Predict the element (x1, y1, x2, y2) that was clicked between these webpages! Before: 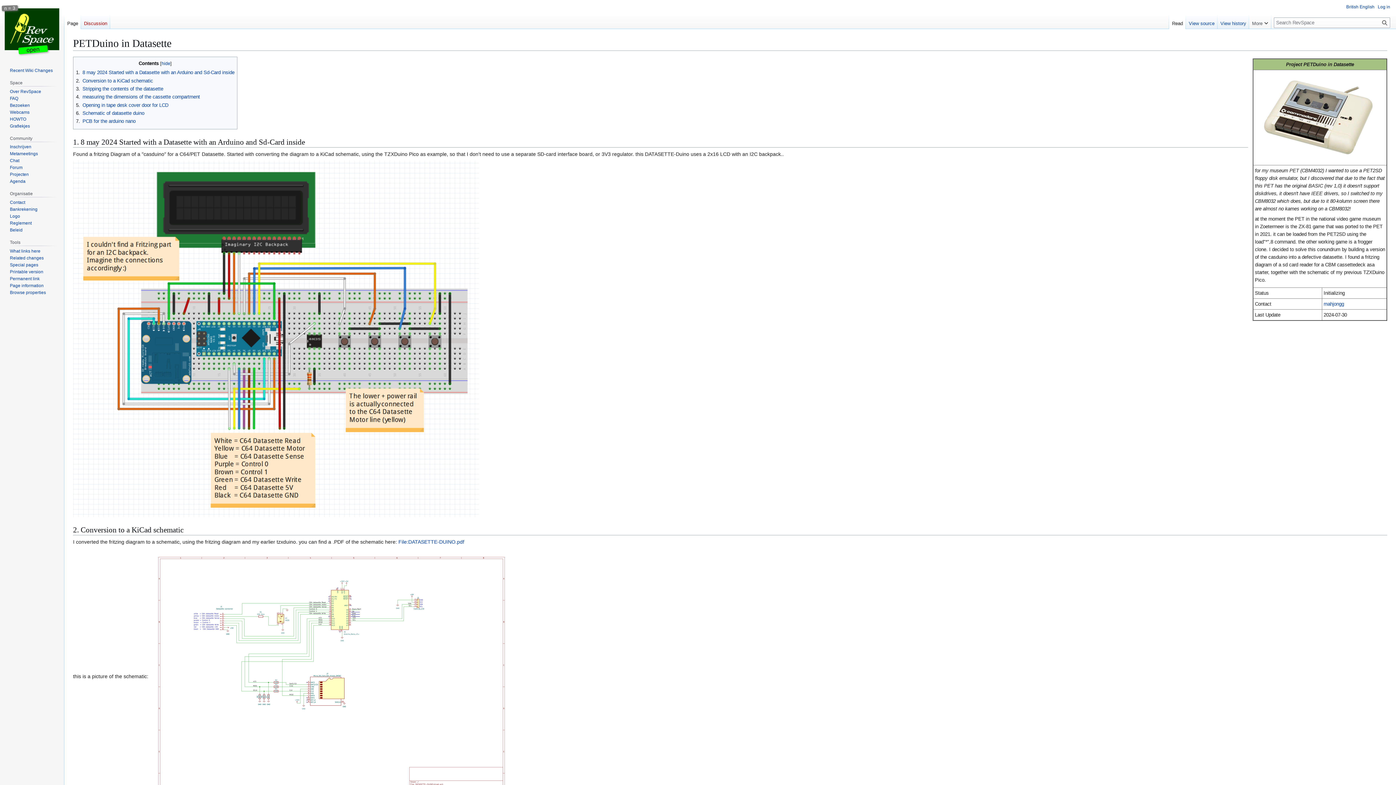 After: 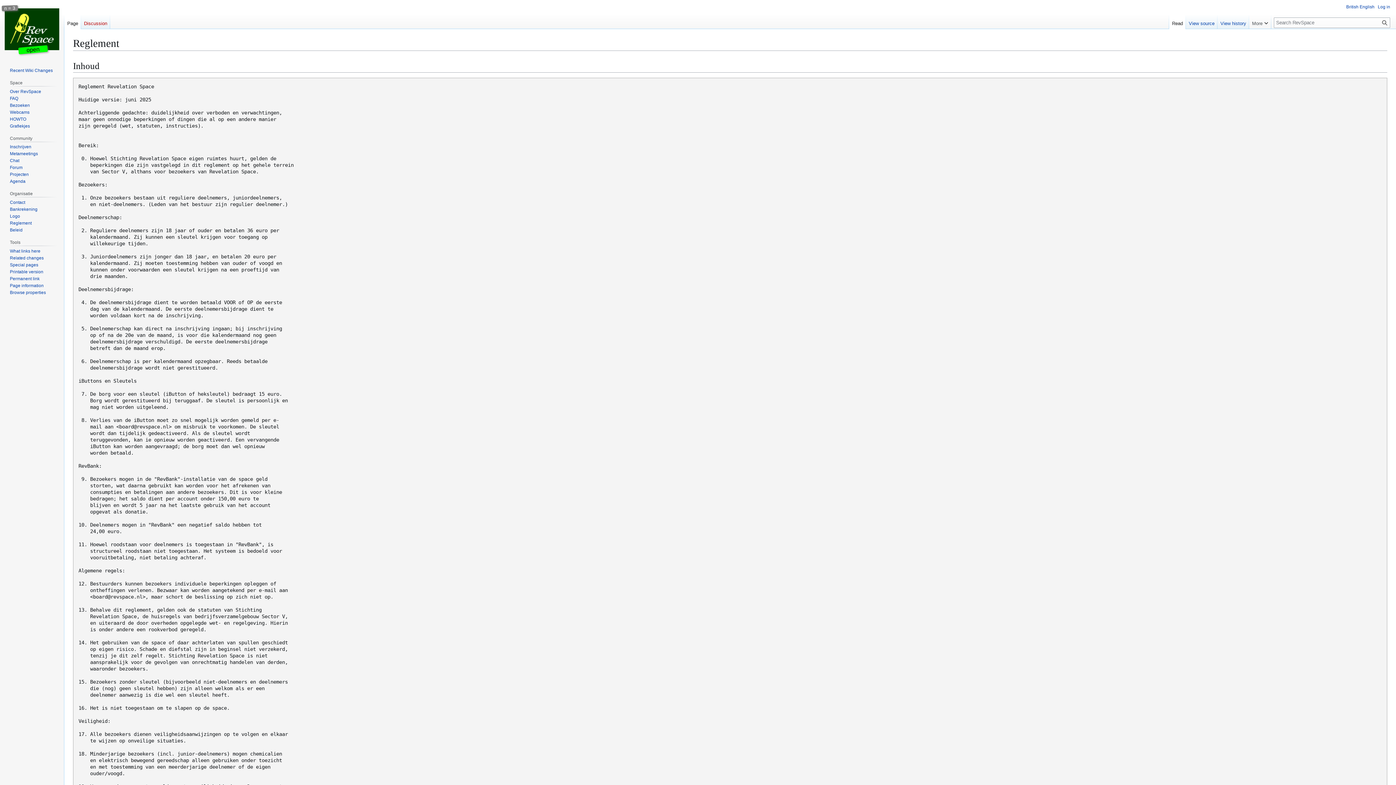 Action: label: Reglement bbox: (9, 220, 31, 225)